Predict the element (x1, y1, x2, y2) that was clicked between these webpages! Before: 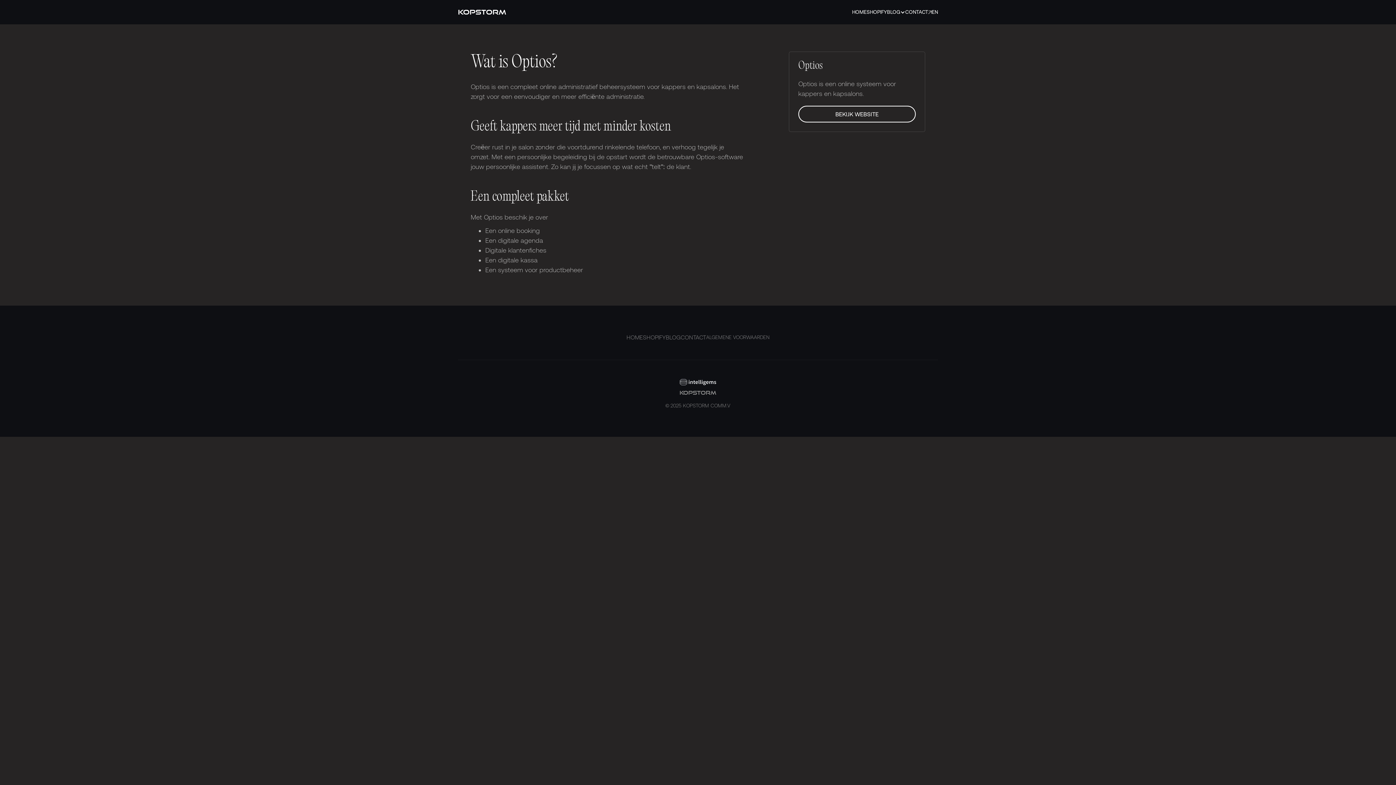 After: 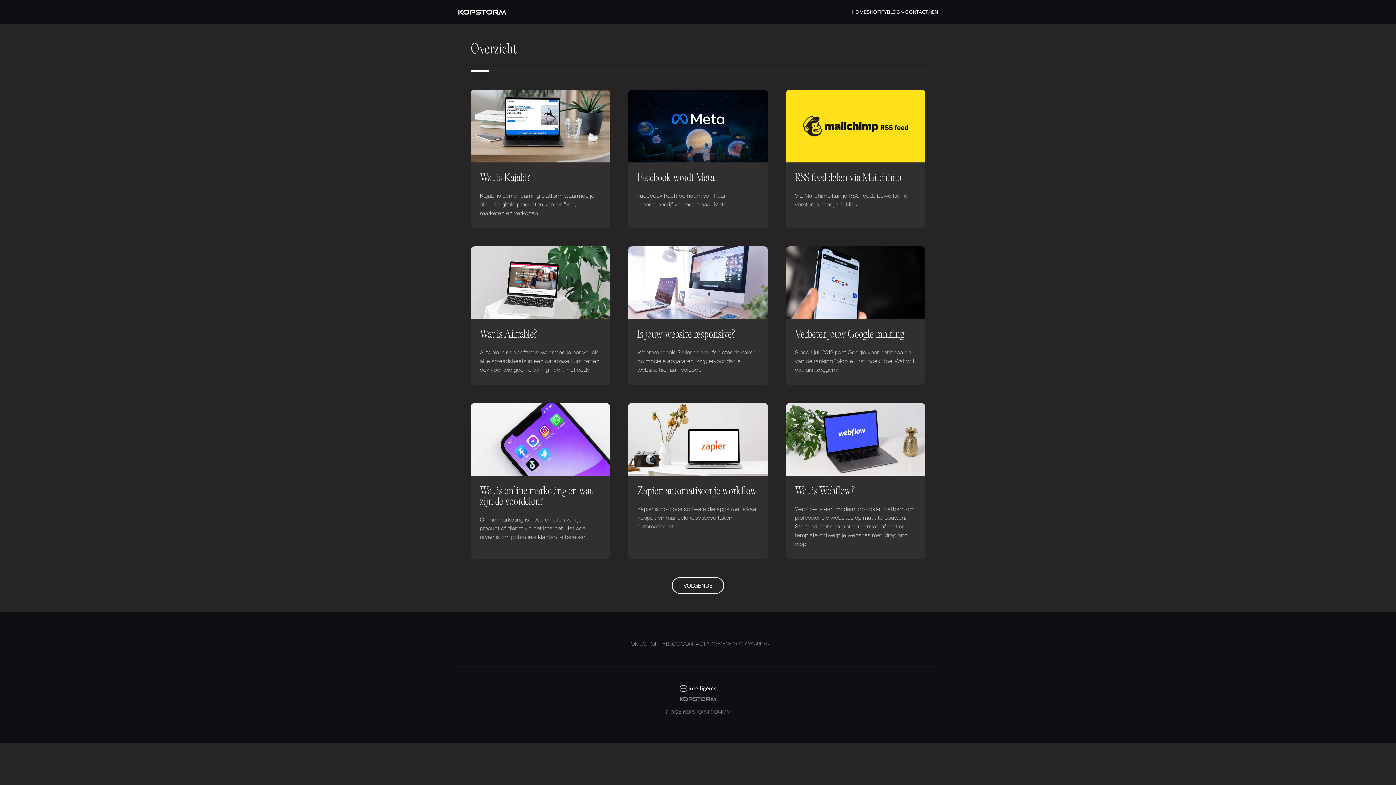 Action: label: BLOG bbox: (666, 333, 680, 341)